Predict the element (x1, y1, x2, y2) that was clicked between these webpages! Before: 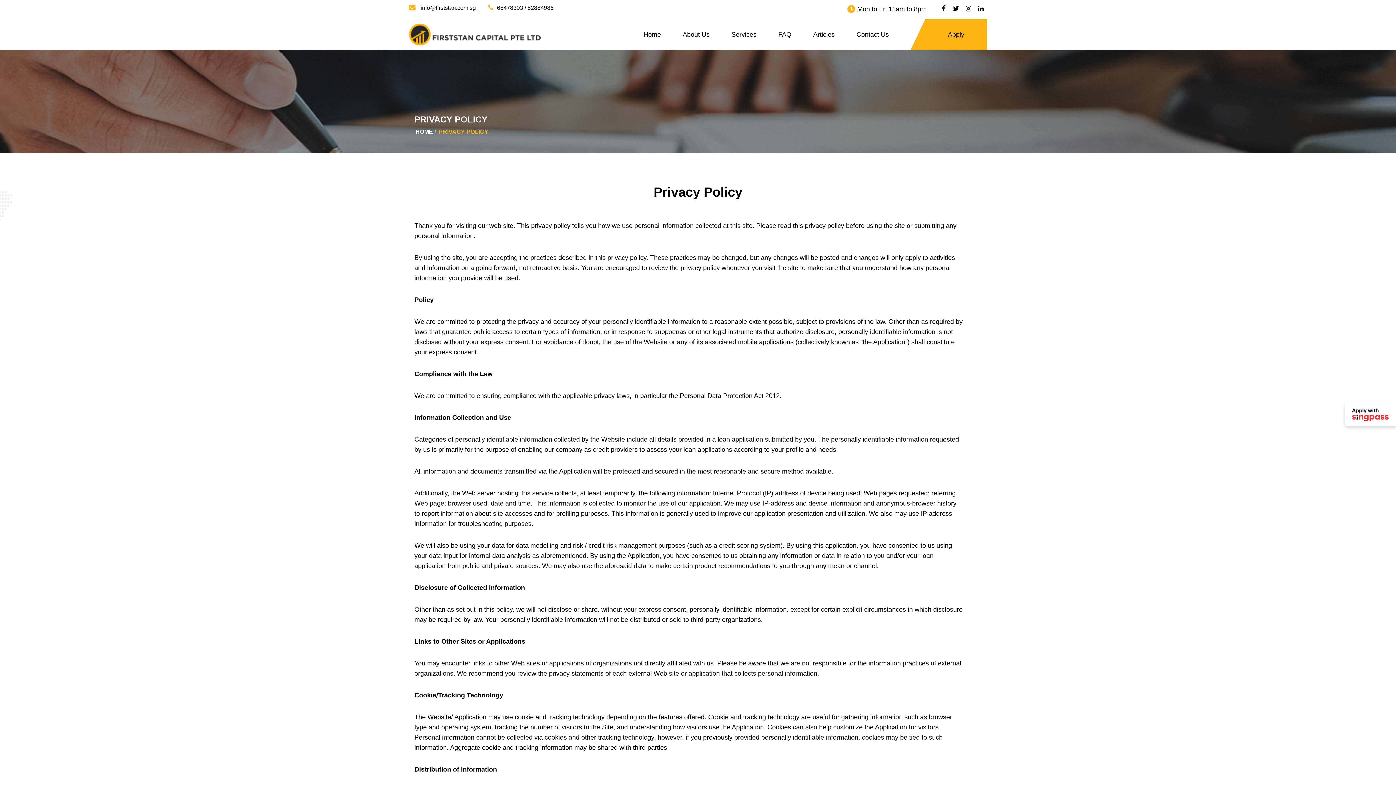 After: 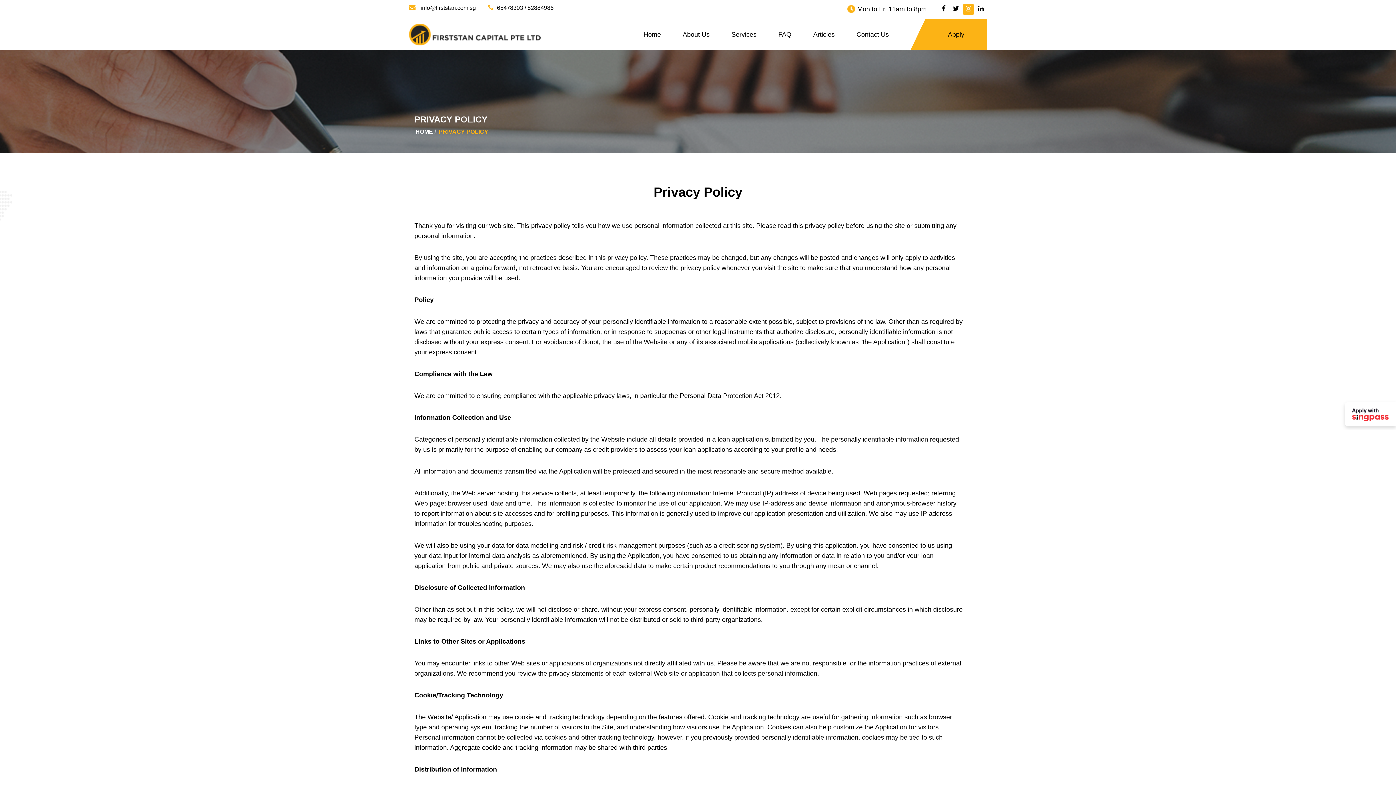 Action: bbox: (963, 4, 974, 14)